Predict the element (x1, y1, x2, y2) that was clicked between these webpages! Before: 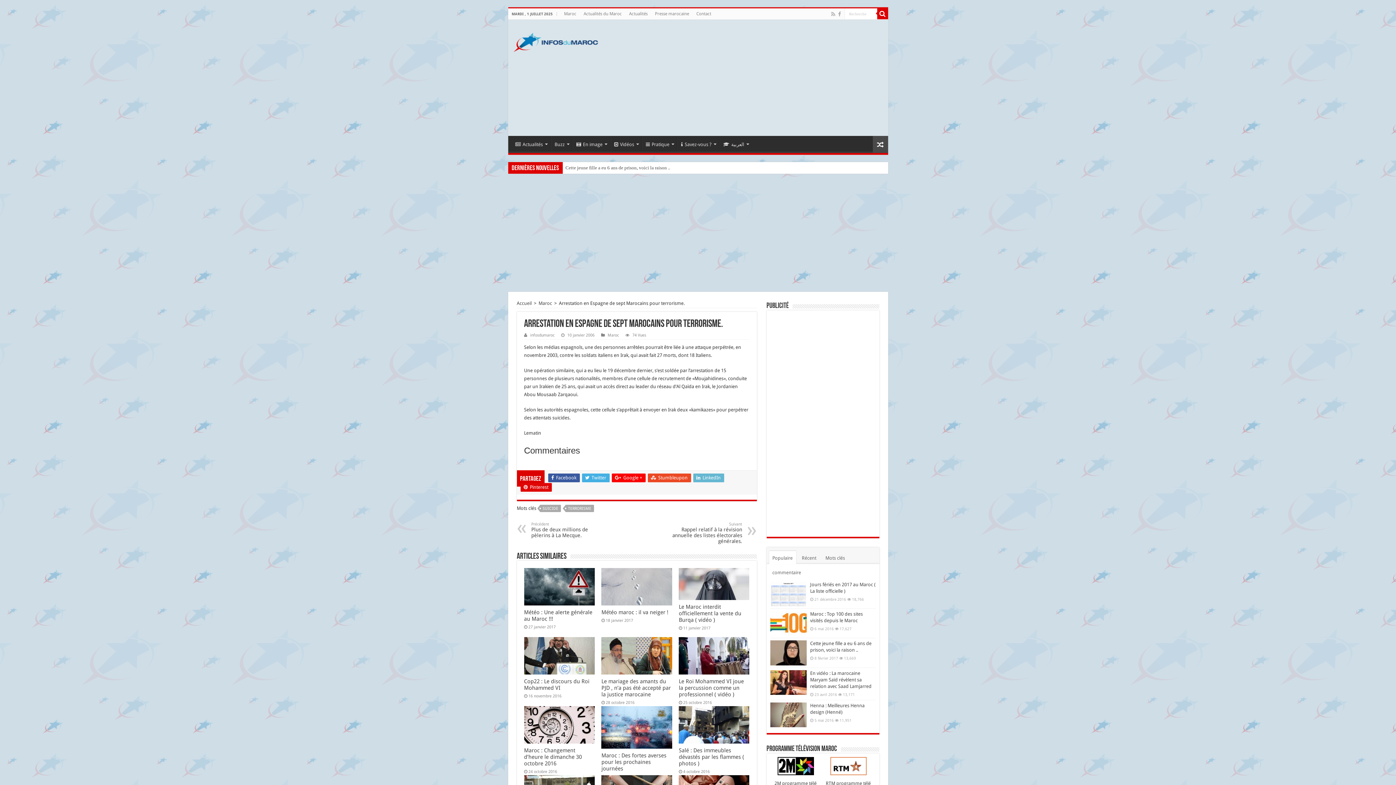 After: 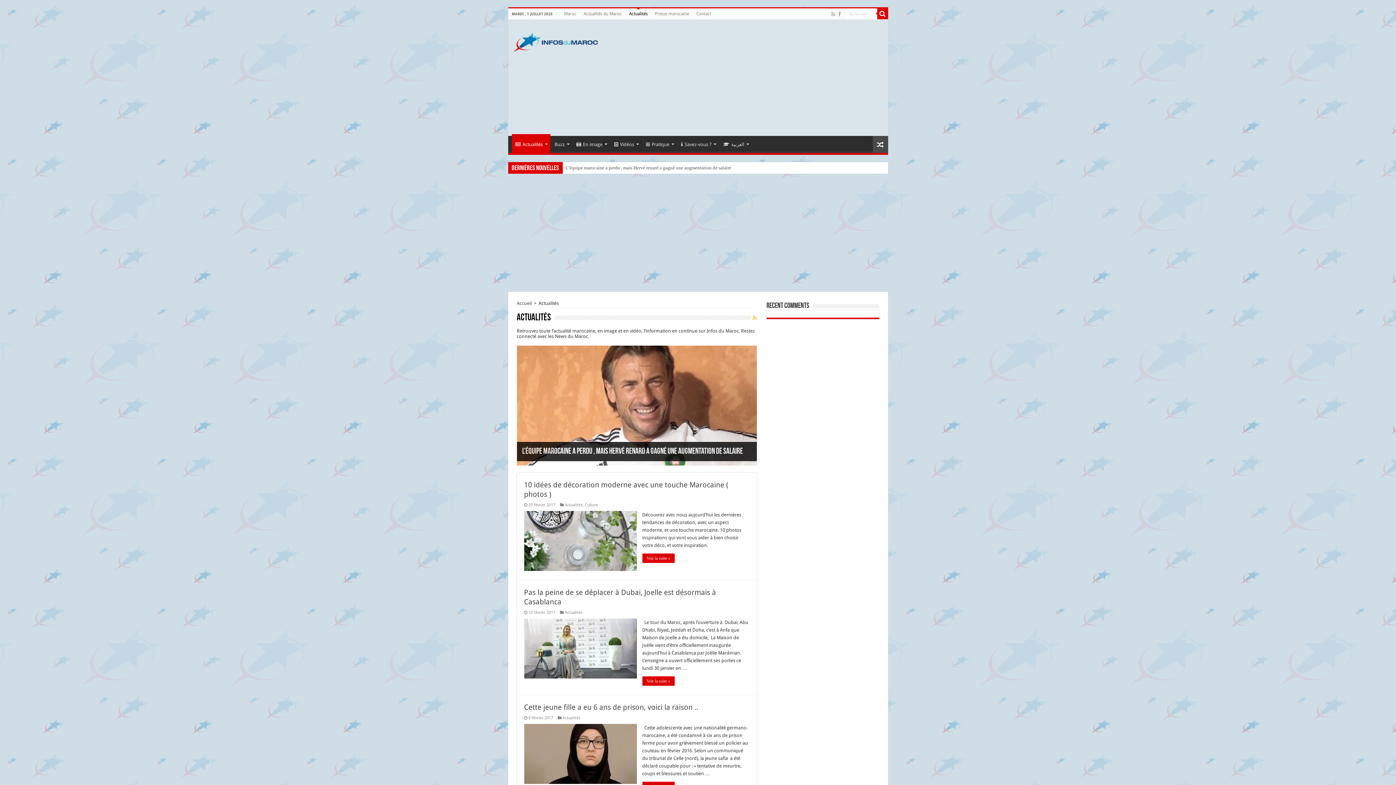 Action: bbox: (511, 136, 550, 151) label: Actualités